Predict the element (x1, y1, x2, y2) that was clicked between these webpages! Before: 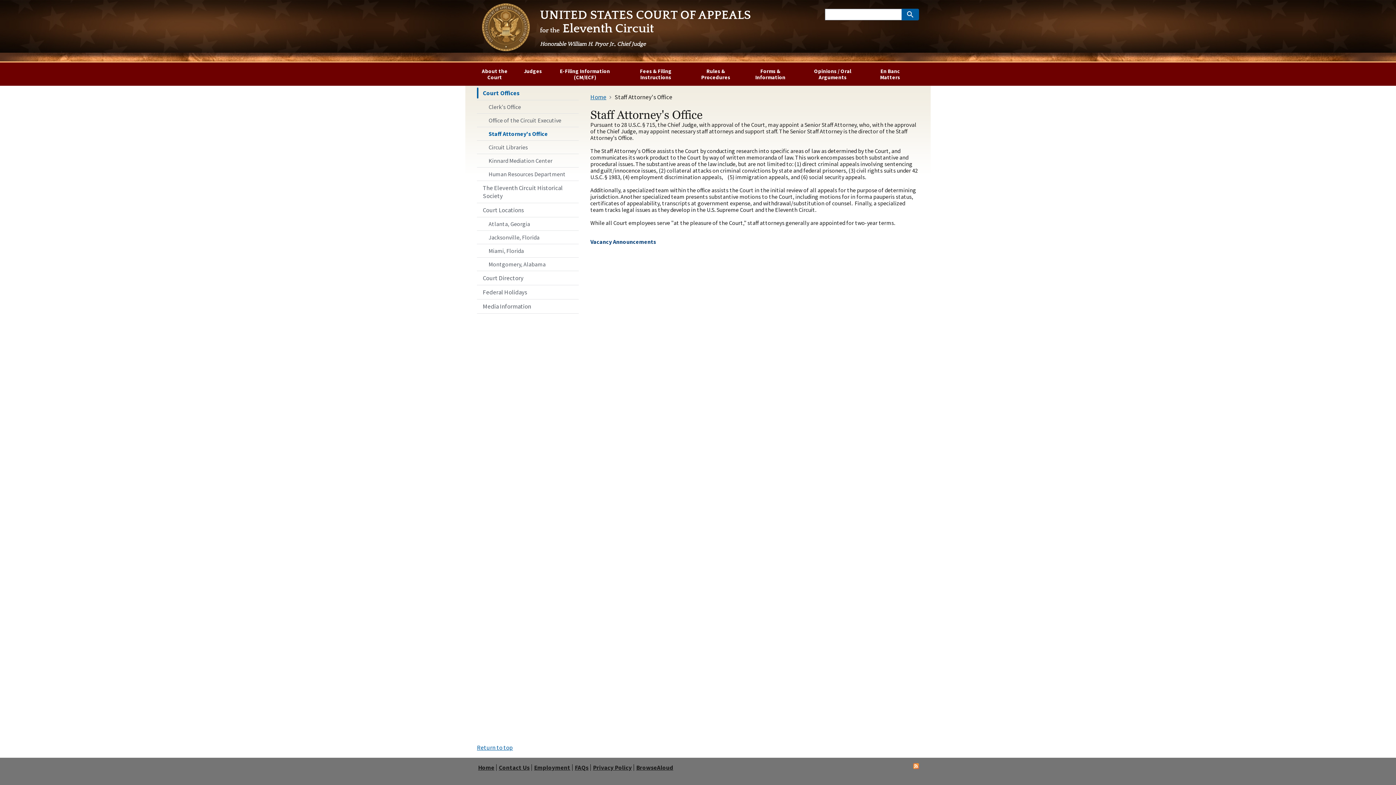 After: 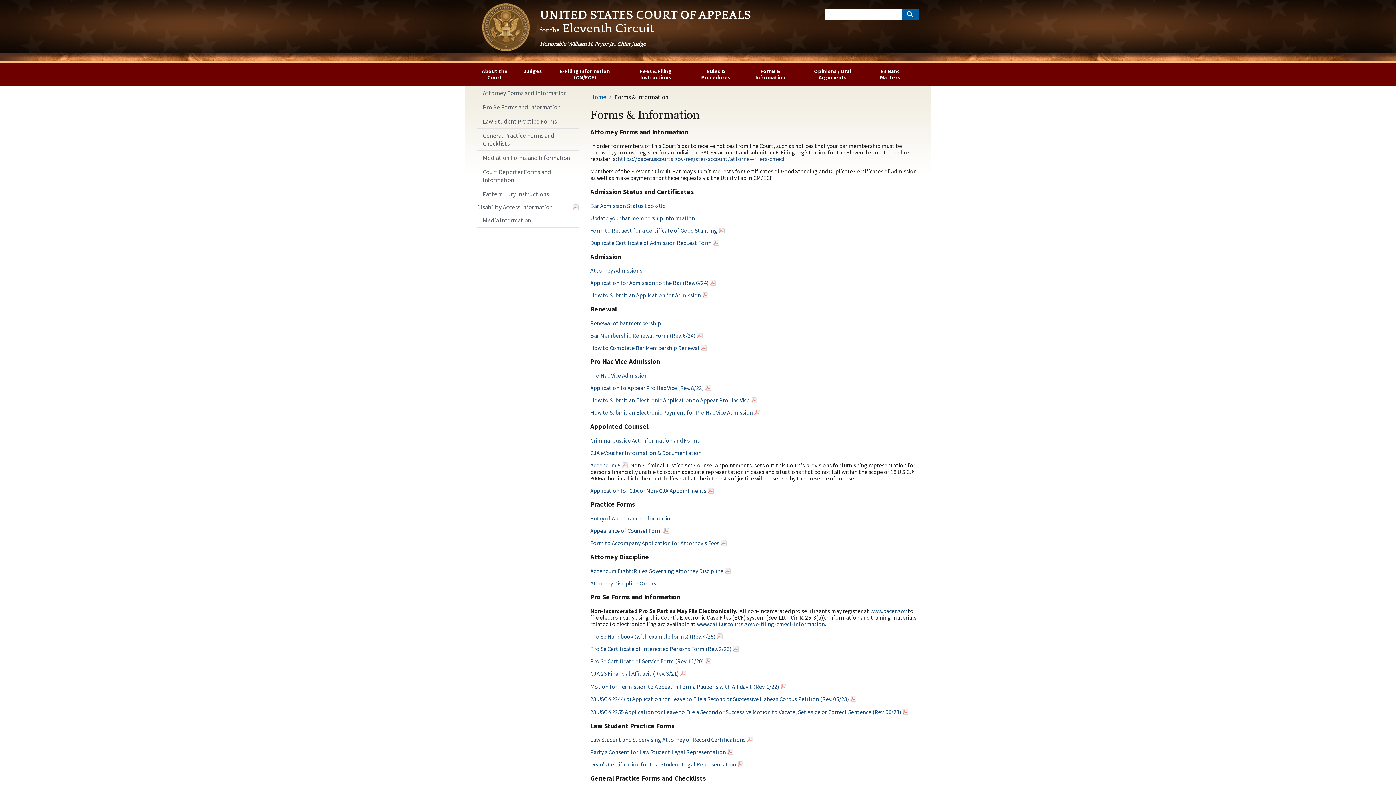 Action: bbox: (748, 68, 793, 80) label: Forms & Information